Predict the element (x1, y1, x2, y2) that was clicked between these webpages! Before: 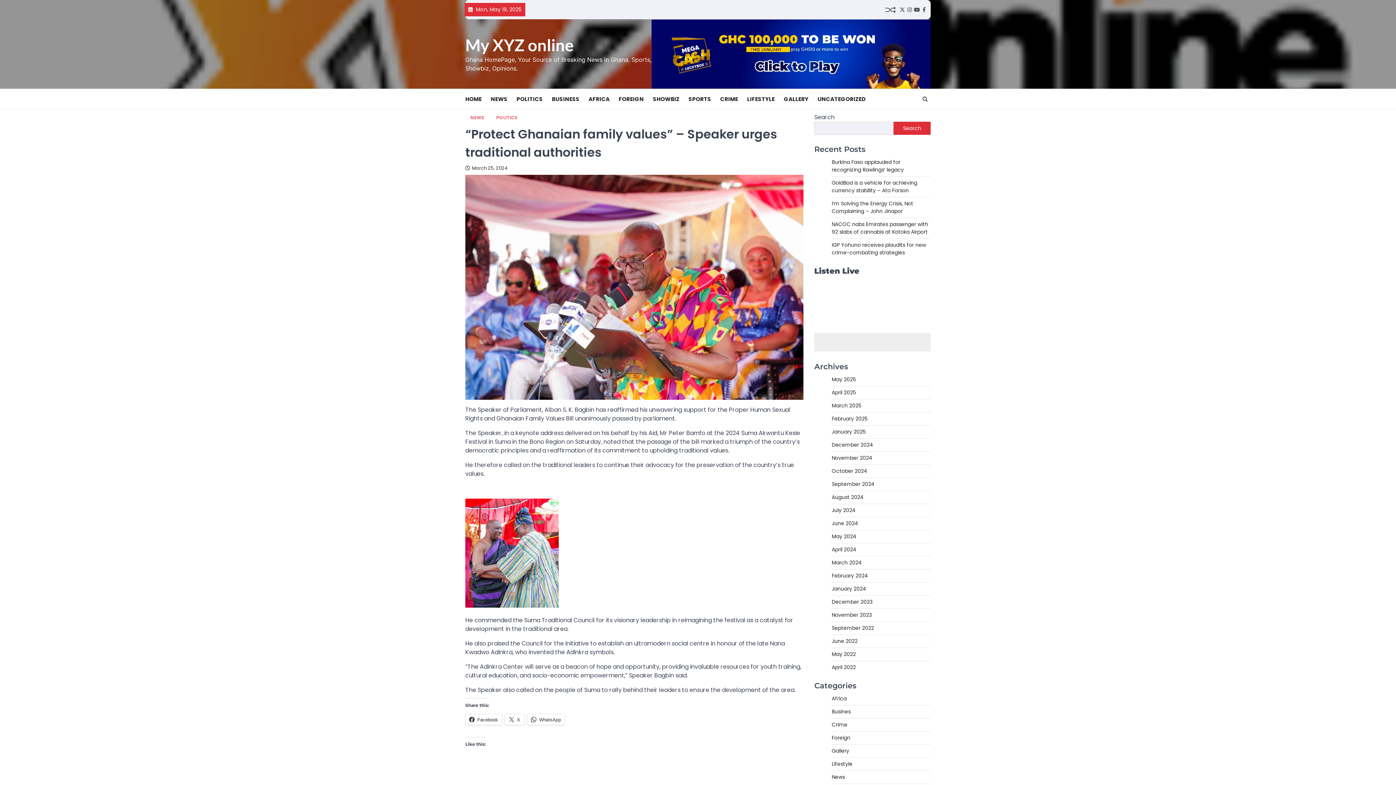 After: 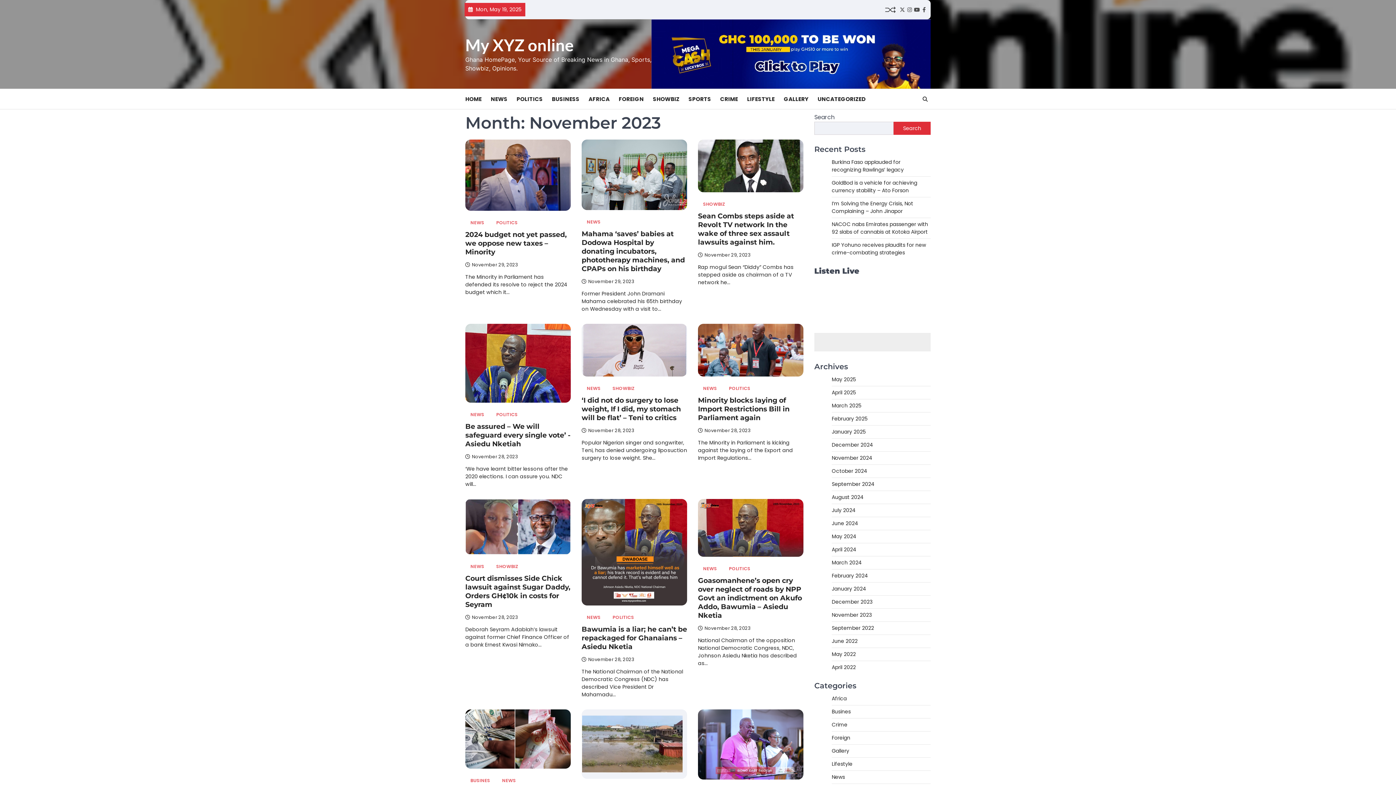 Action: label: November 2023 bbox: (832, 611, 872, 618)